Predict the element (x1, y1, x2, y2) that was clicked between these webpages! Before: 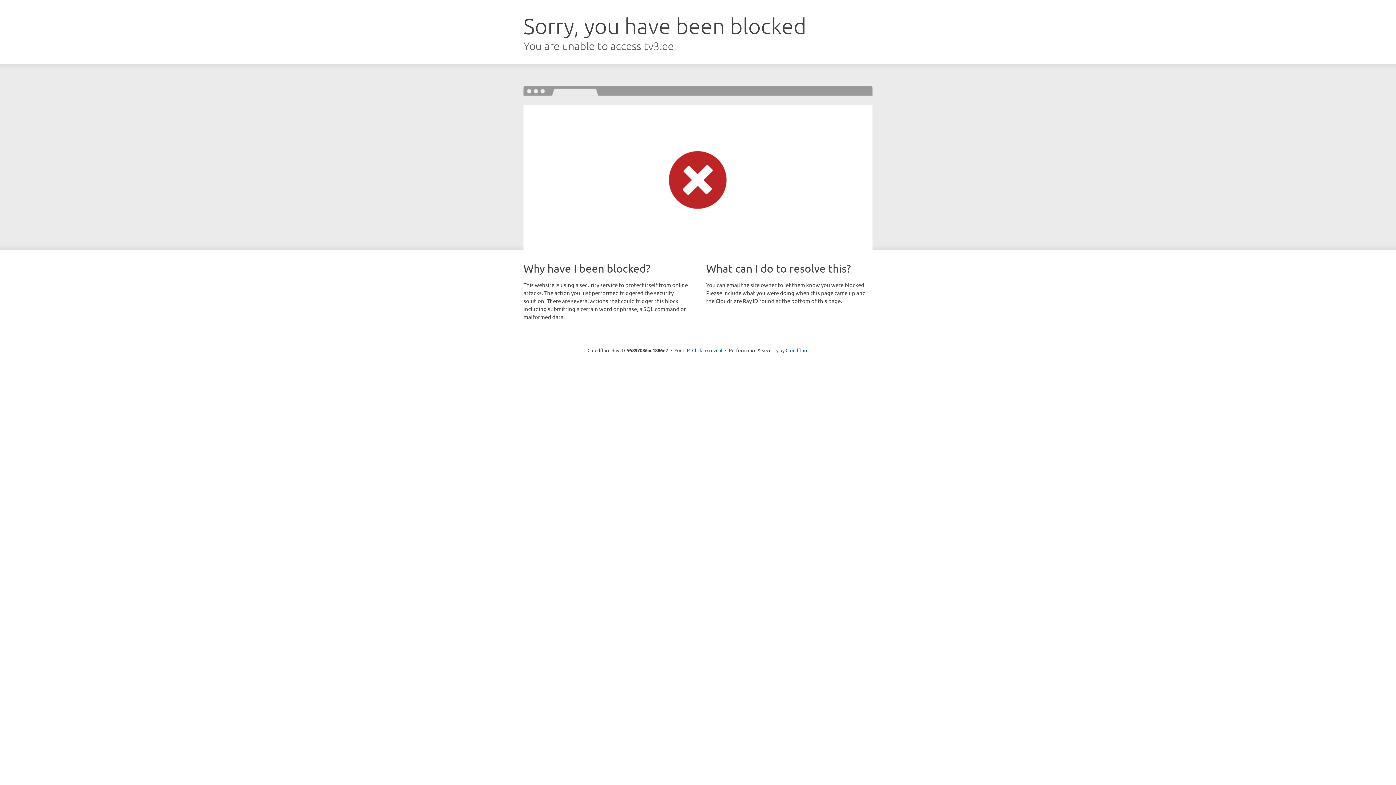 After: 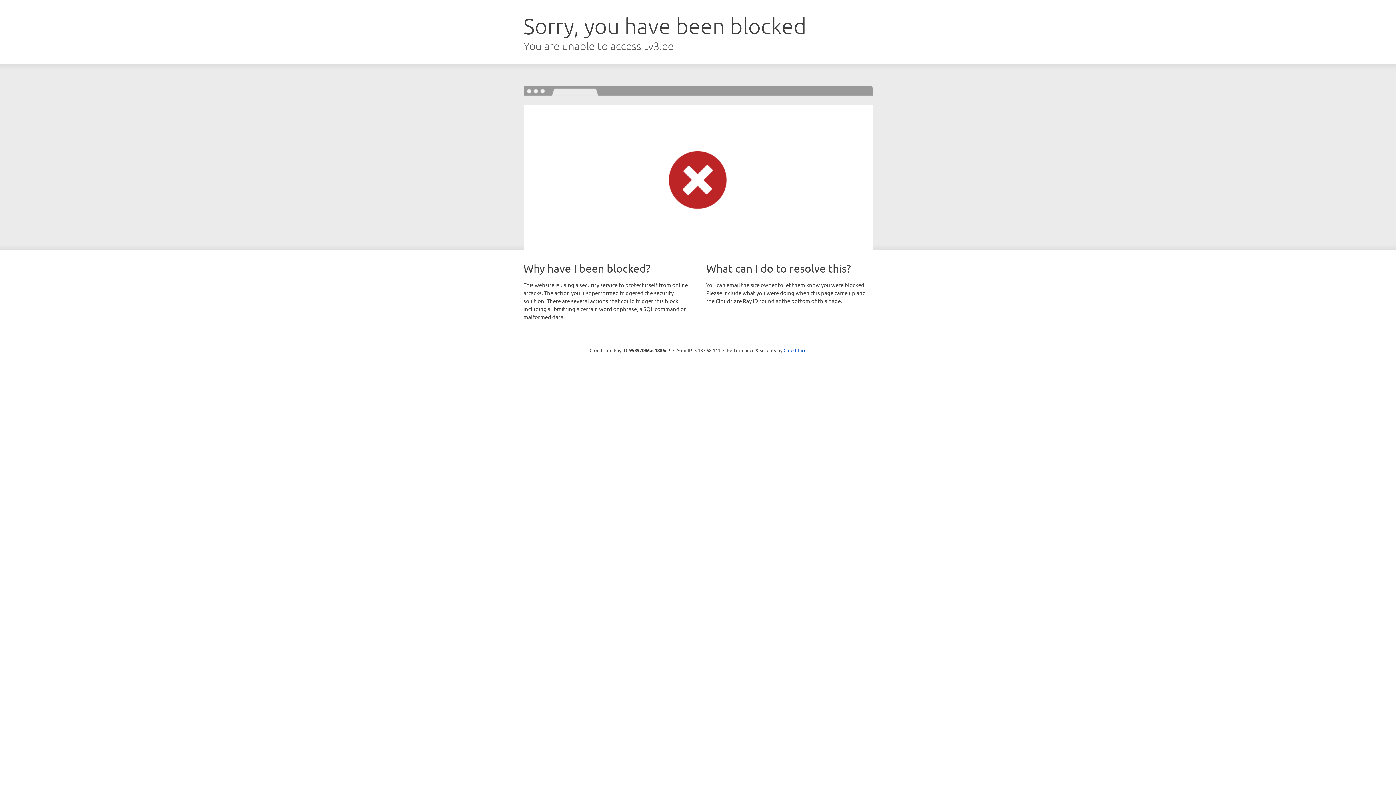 Action: bbox: (692, 346, 722, 353) label: Click to reveal